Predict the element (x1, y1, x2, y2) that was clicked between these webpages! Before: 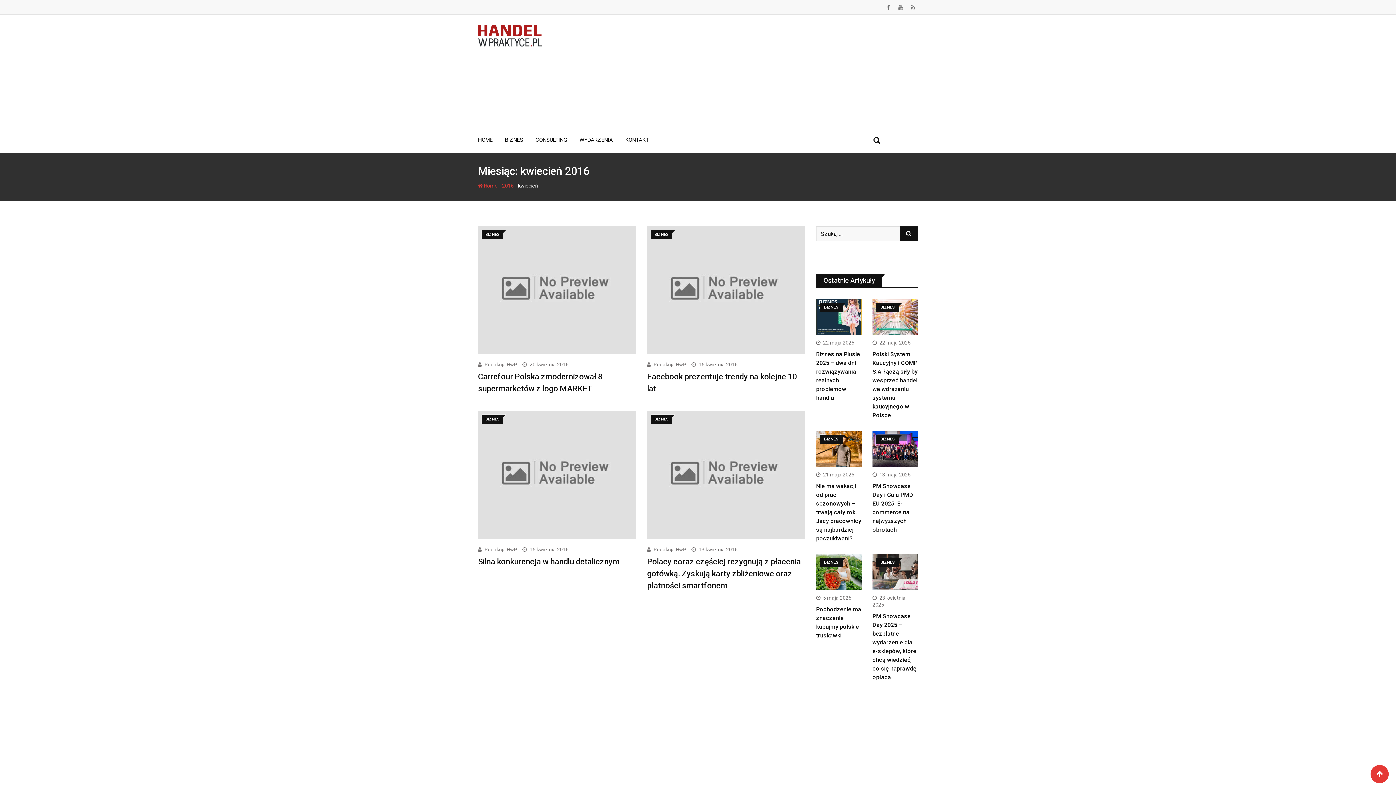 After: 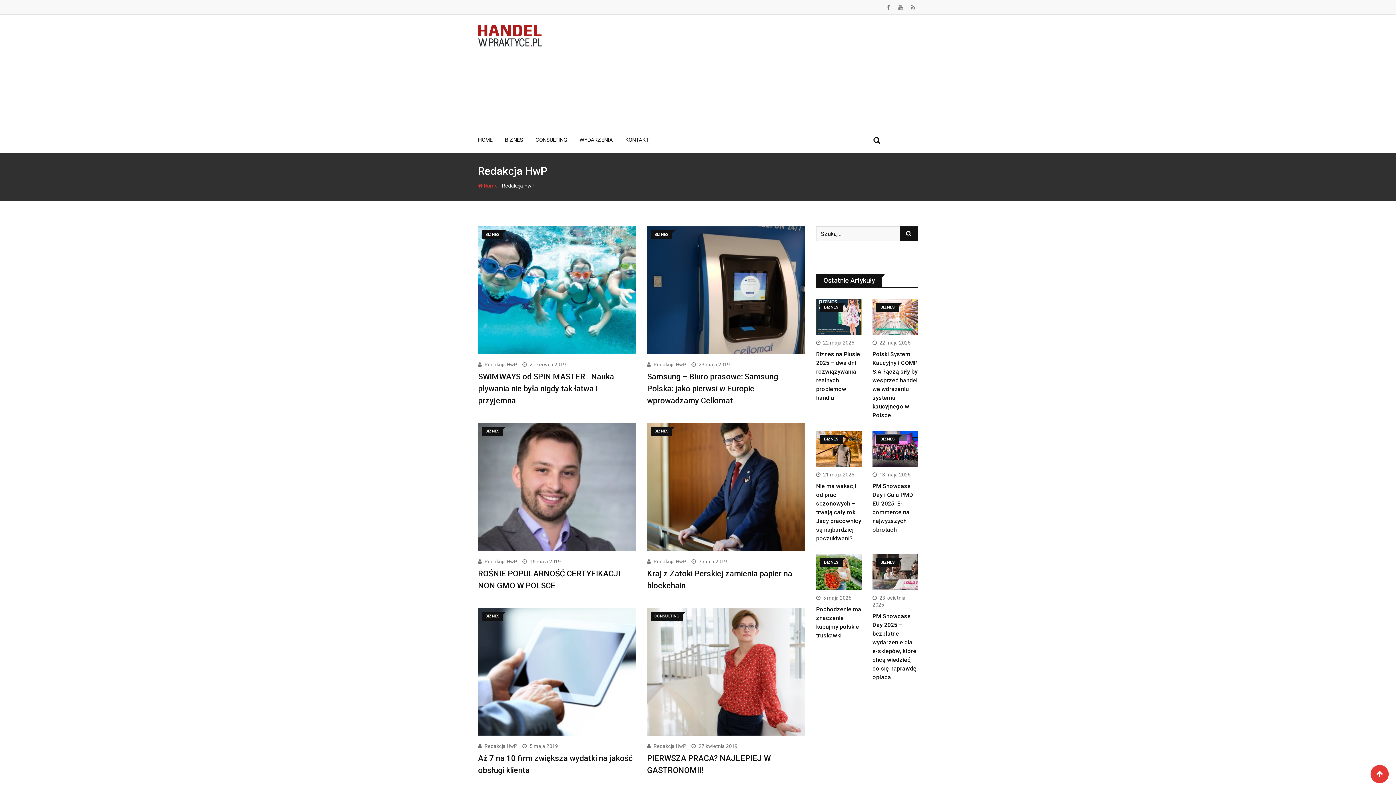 Action: bbox: (484, 546, 517, 552) label: Redakcja HwP